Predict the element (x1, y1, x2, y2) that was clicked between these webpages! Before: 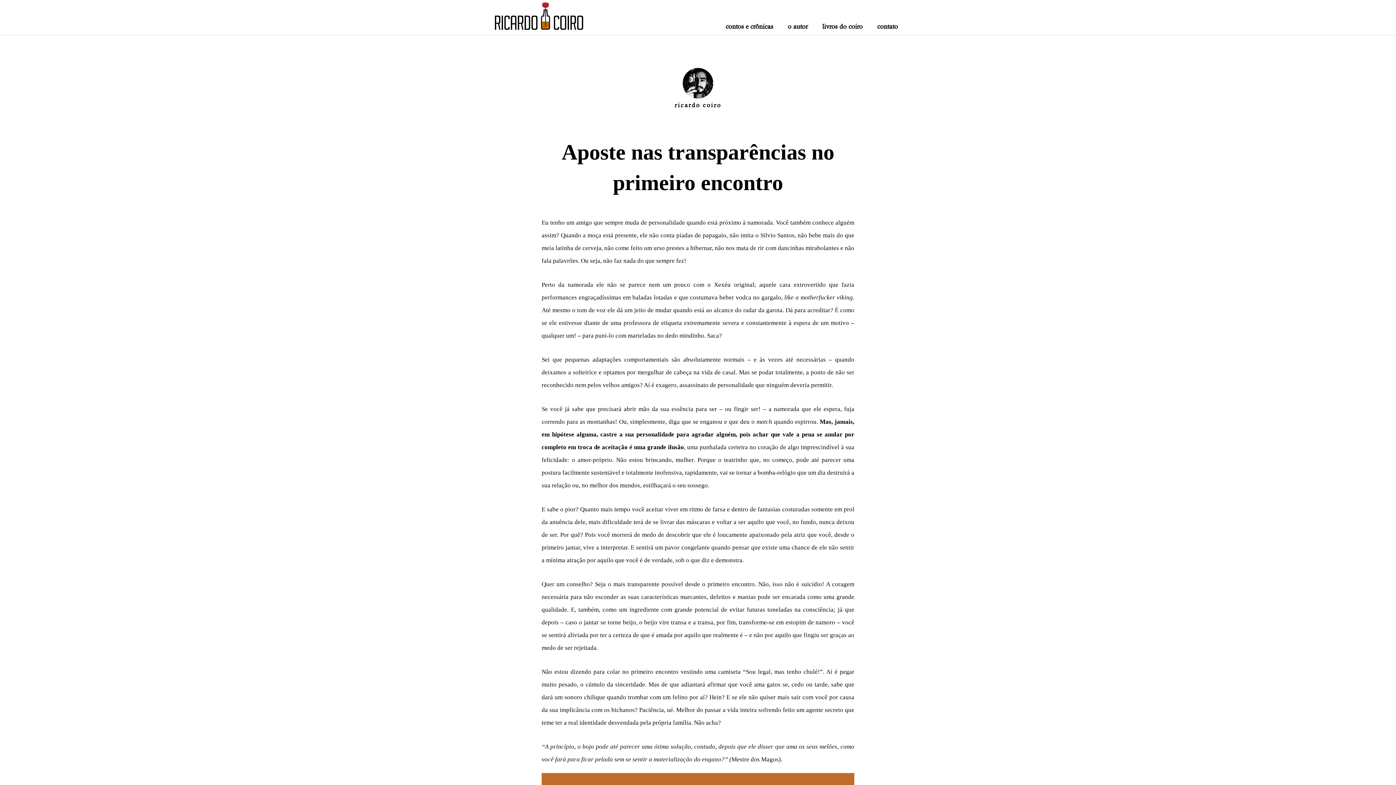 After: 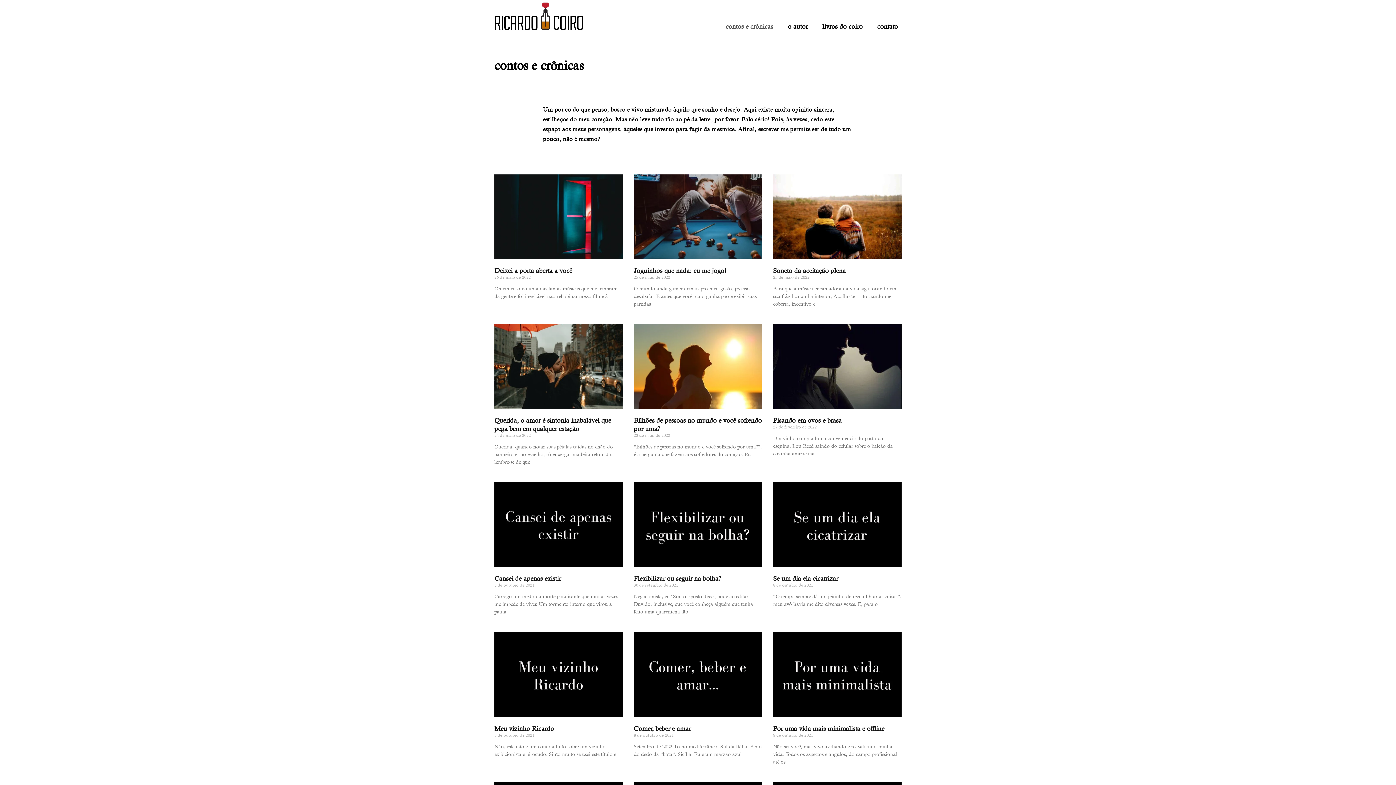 Action: label: contos e crônicas bbox: (718, 18, 780, 34)